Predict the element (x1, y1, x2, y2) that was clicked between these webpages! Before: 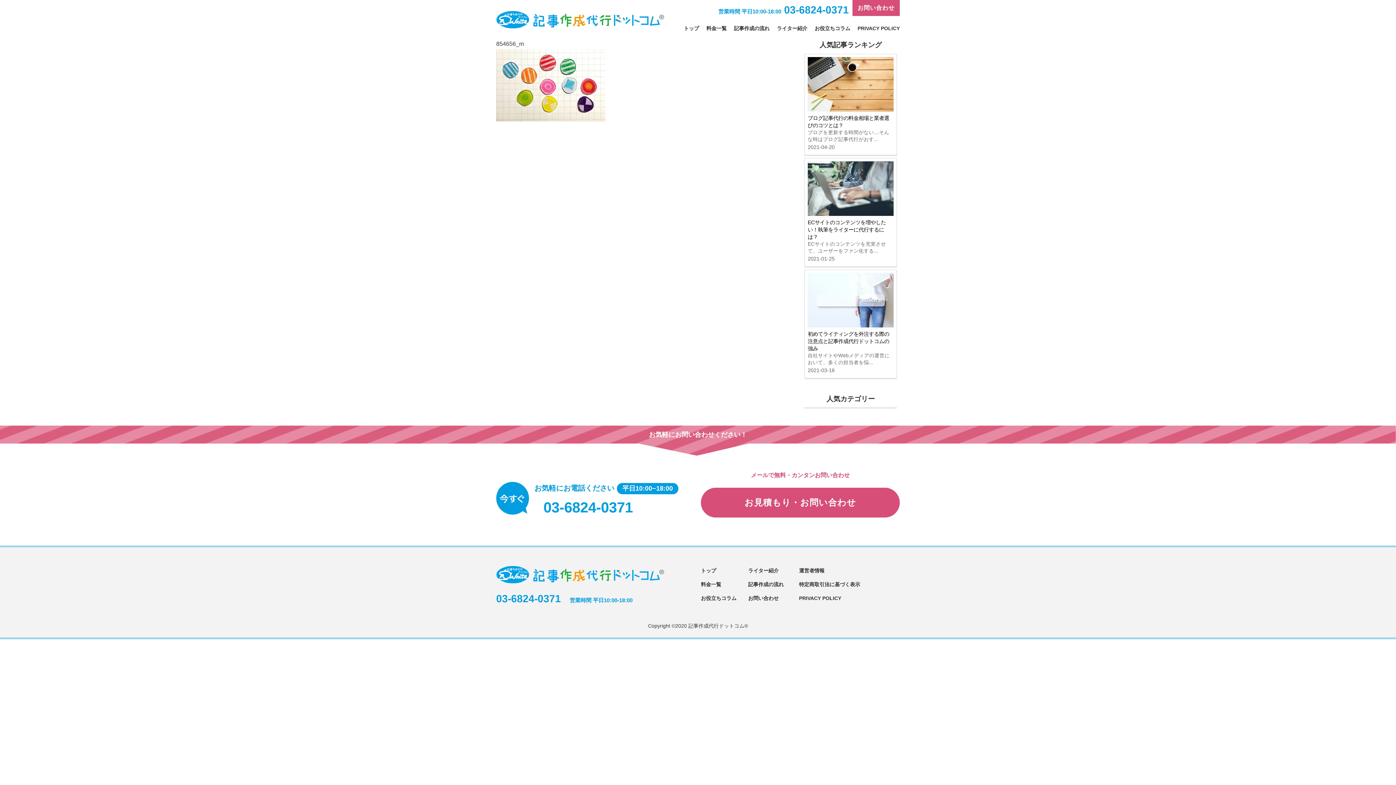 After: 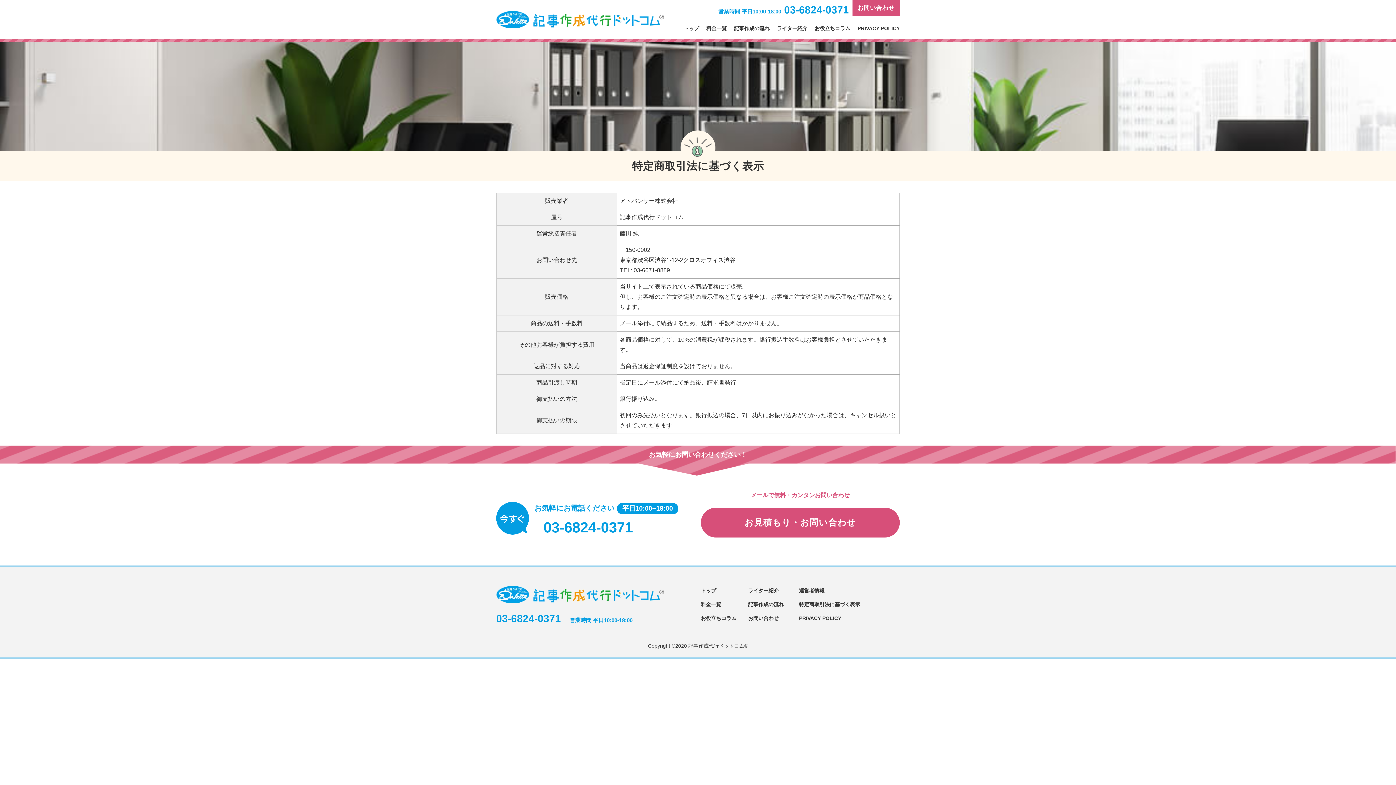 Action: label: 特定商取引法に基づく表示 bbox: (799, 581, 860, 587)